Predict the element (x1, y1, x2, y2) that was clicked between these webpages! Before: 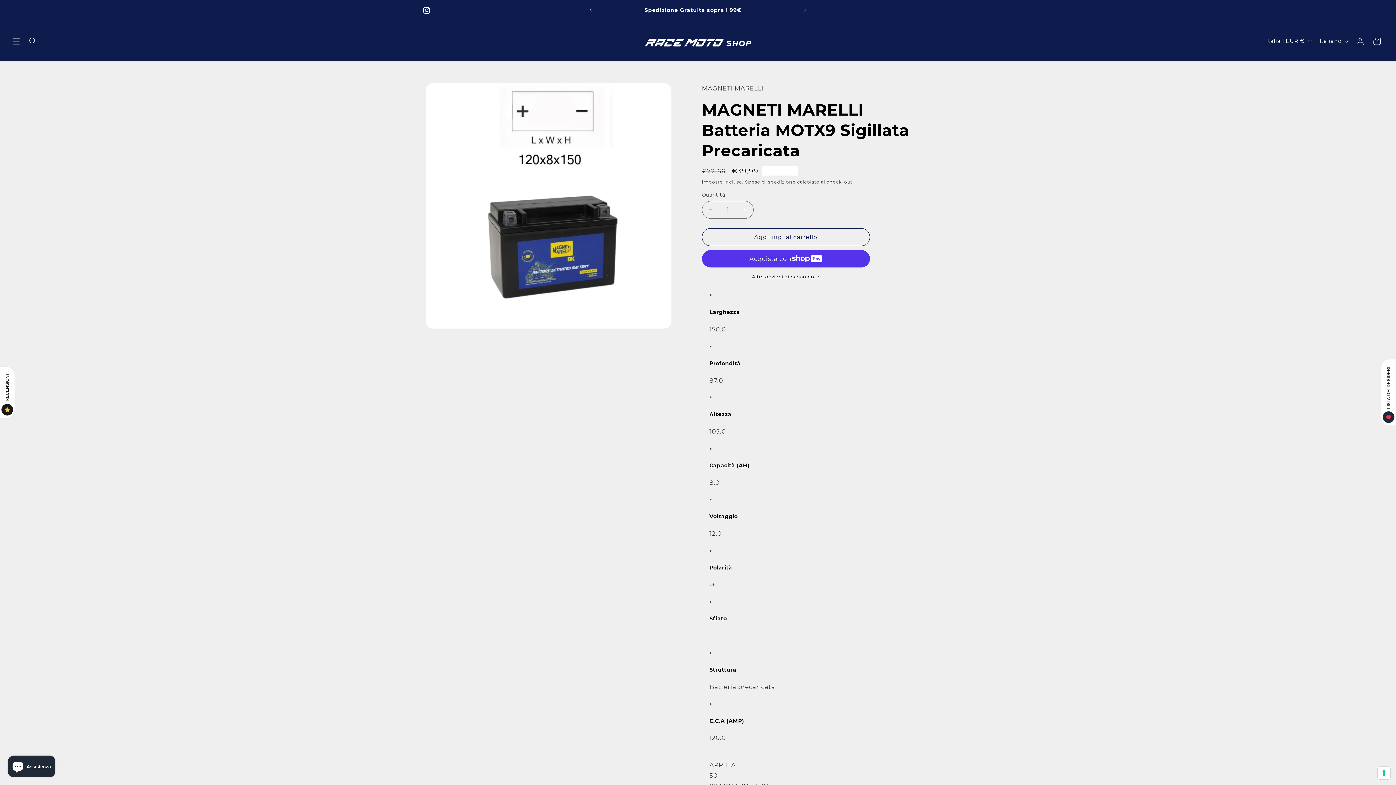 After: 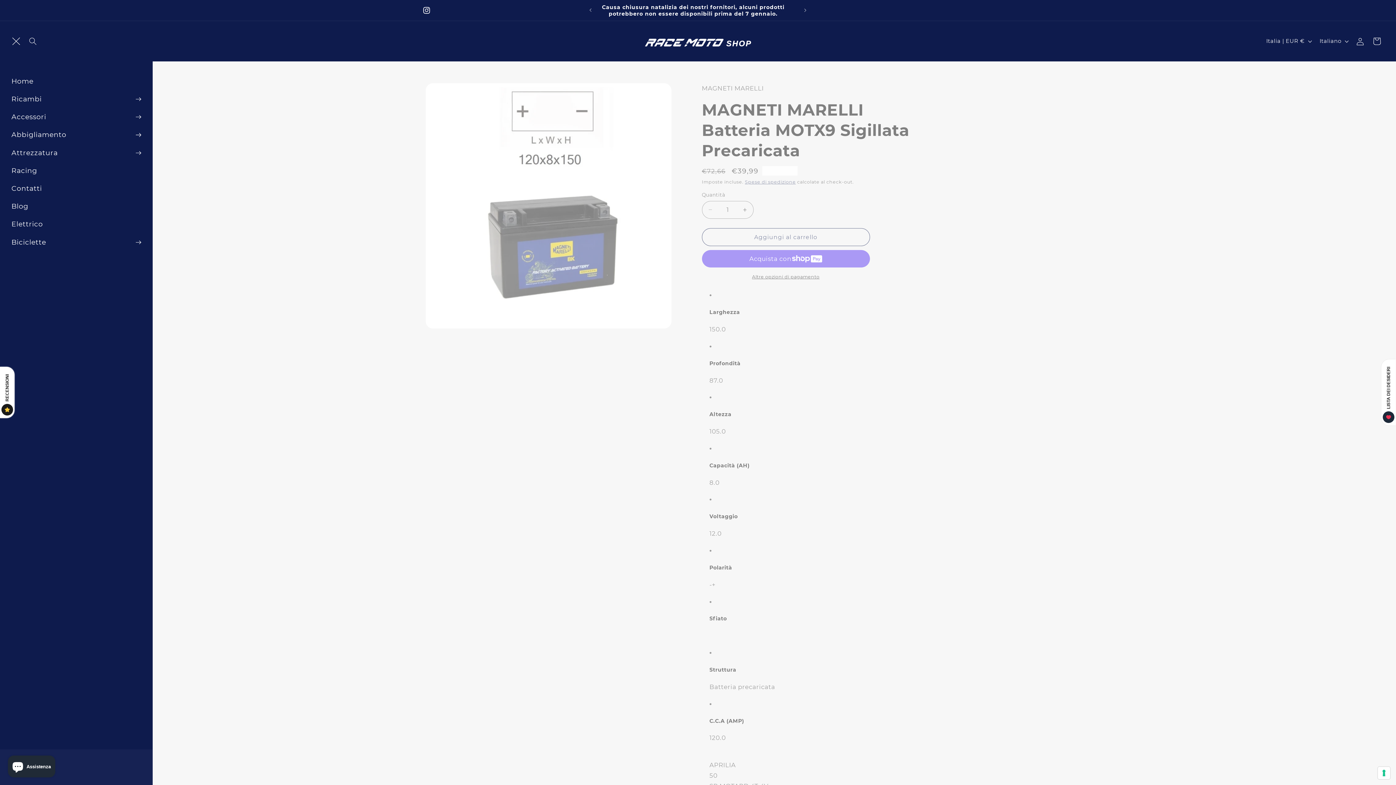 Action: bbox: (7, 32, 24, 49) label: Menu